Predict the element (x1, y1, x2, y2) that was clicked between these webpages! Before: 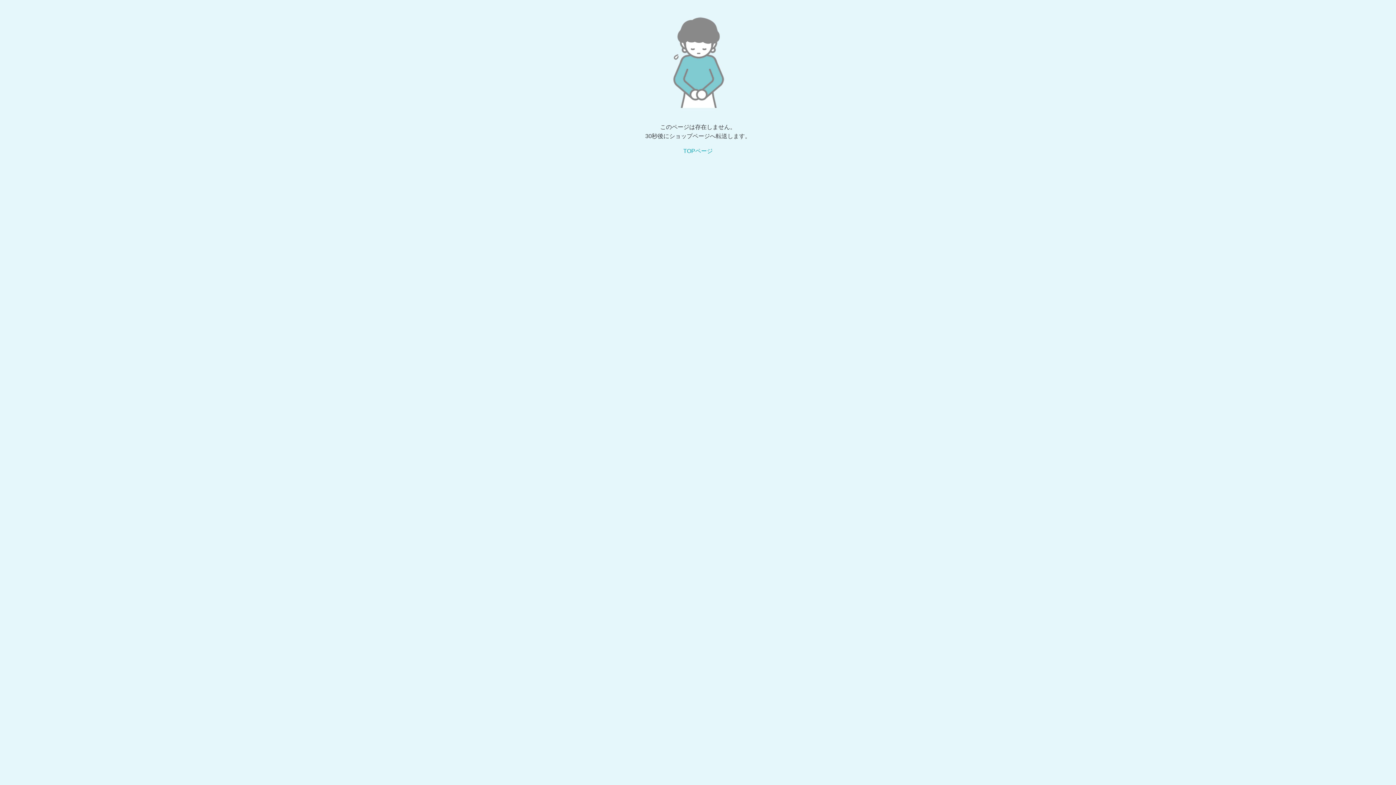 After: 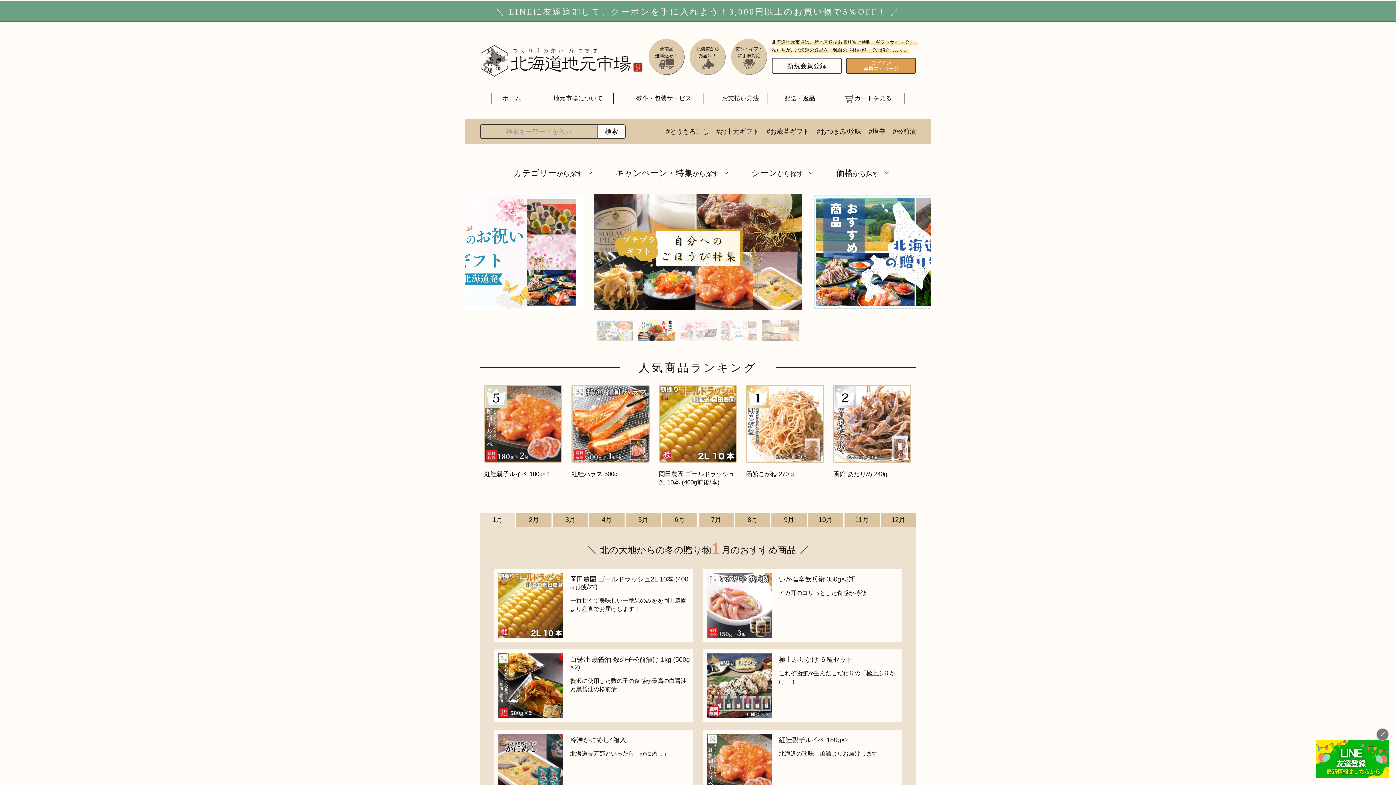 Action: label: TOPページ bbox: (683, 148, 712, 154)